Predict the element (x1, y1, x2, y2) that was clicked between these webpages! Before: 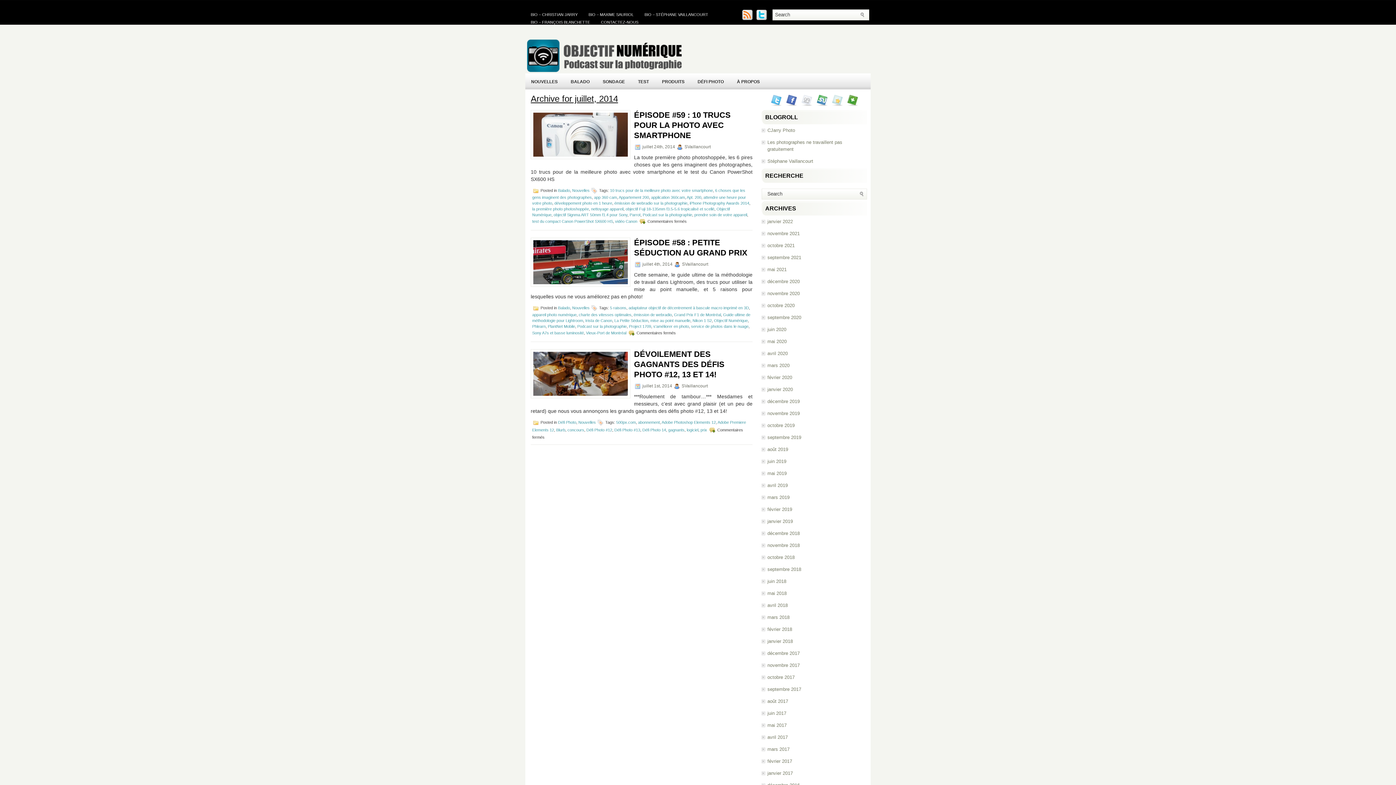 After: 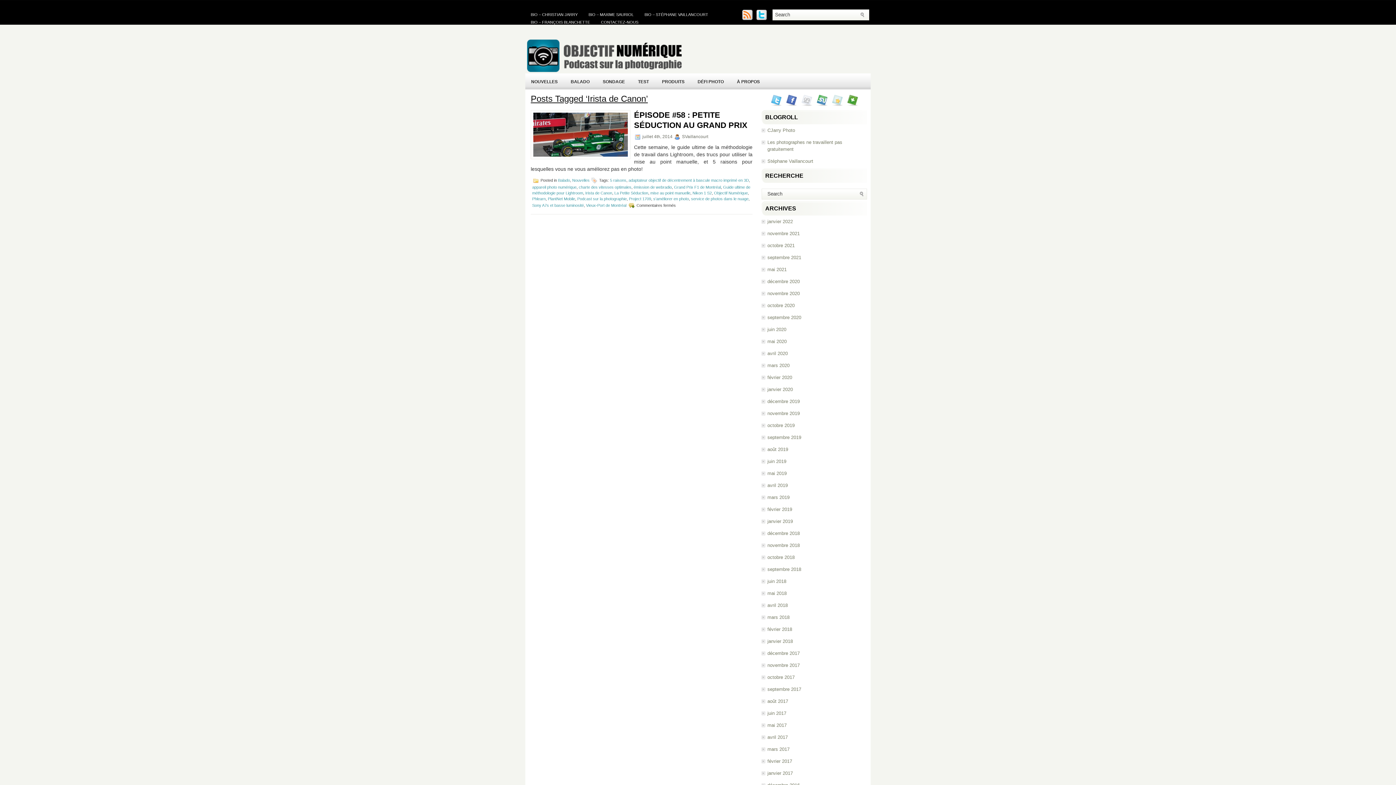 Action: label: Irista de Canon bbox: (585, 318, 612, 322)